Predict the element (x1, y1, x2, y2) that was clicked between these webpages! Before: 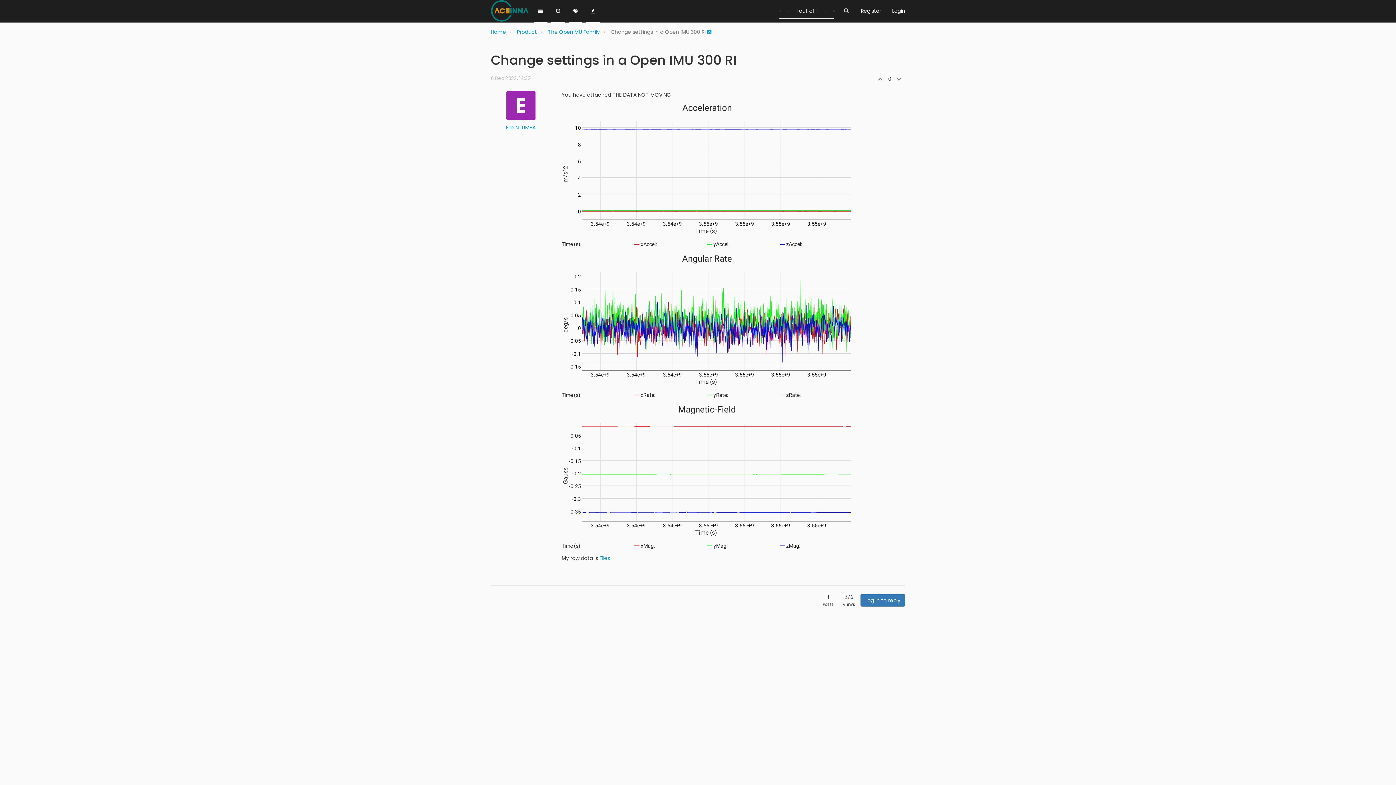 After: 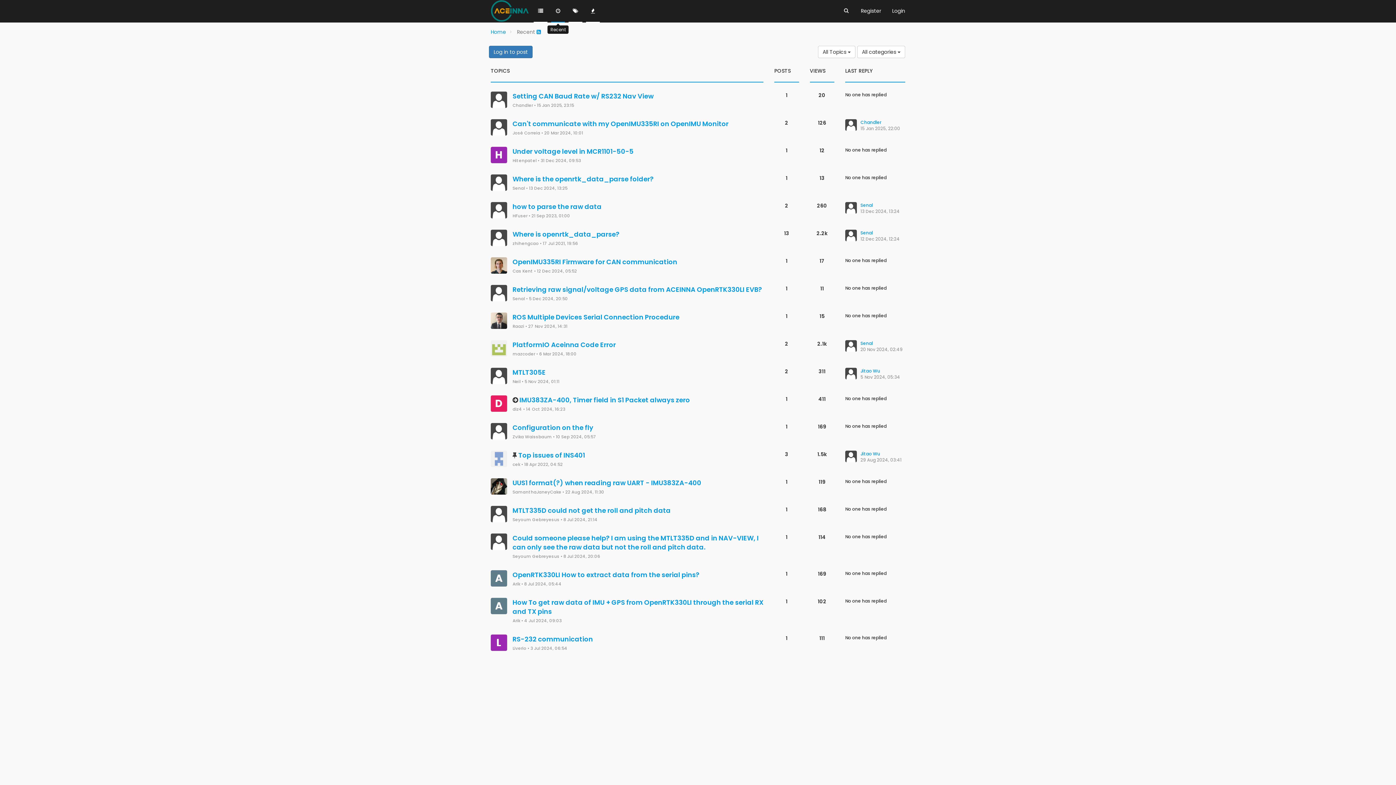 Action: bbox: (551, 0, 565, 22)